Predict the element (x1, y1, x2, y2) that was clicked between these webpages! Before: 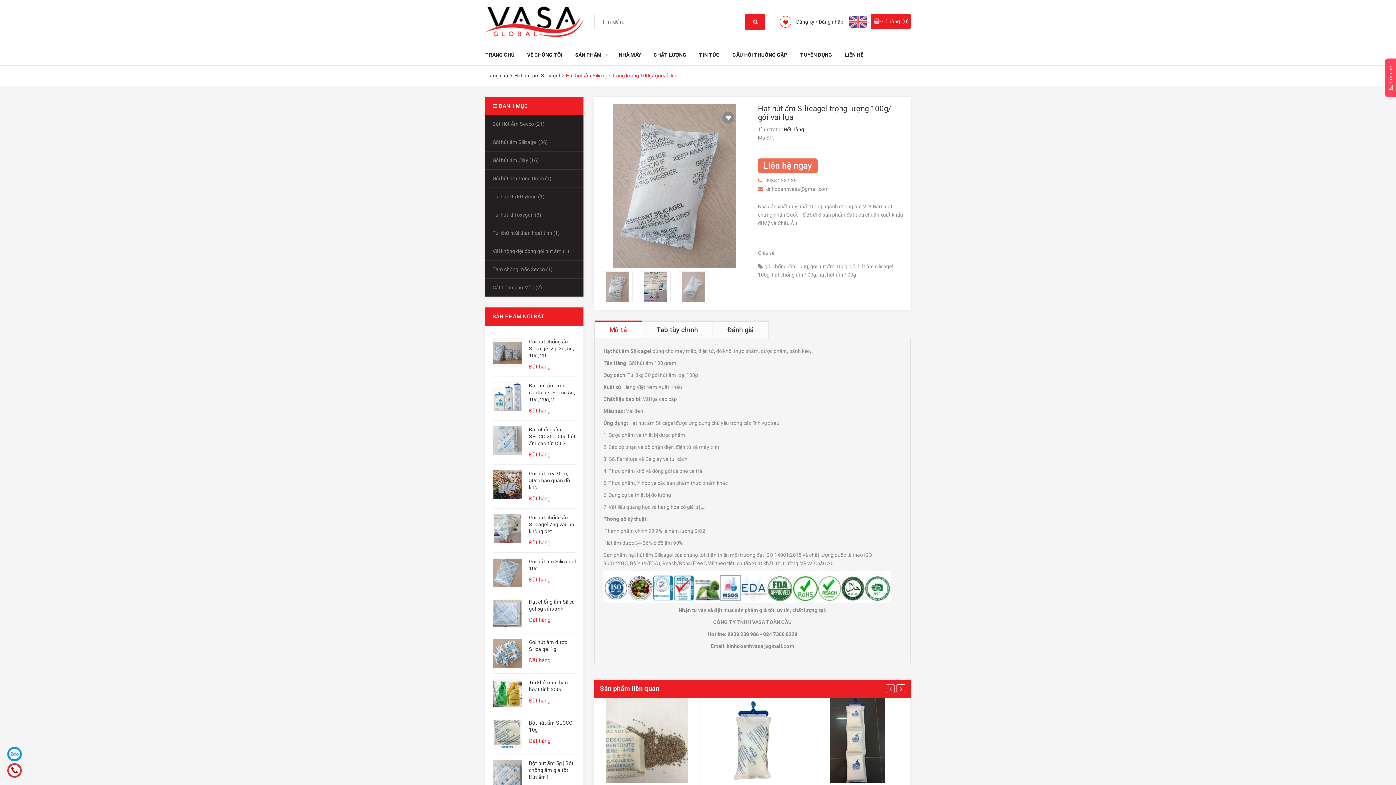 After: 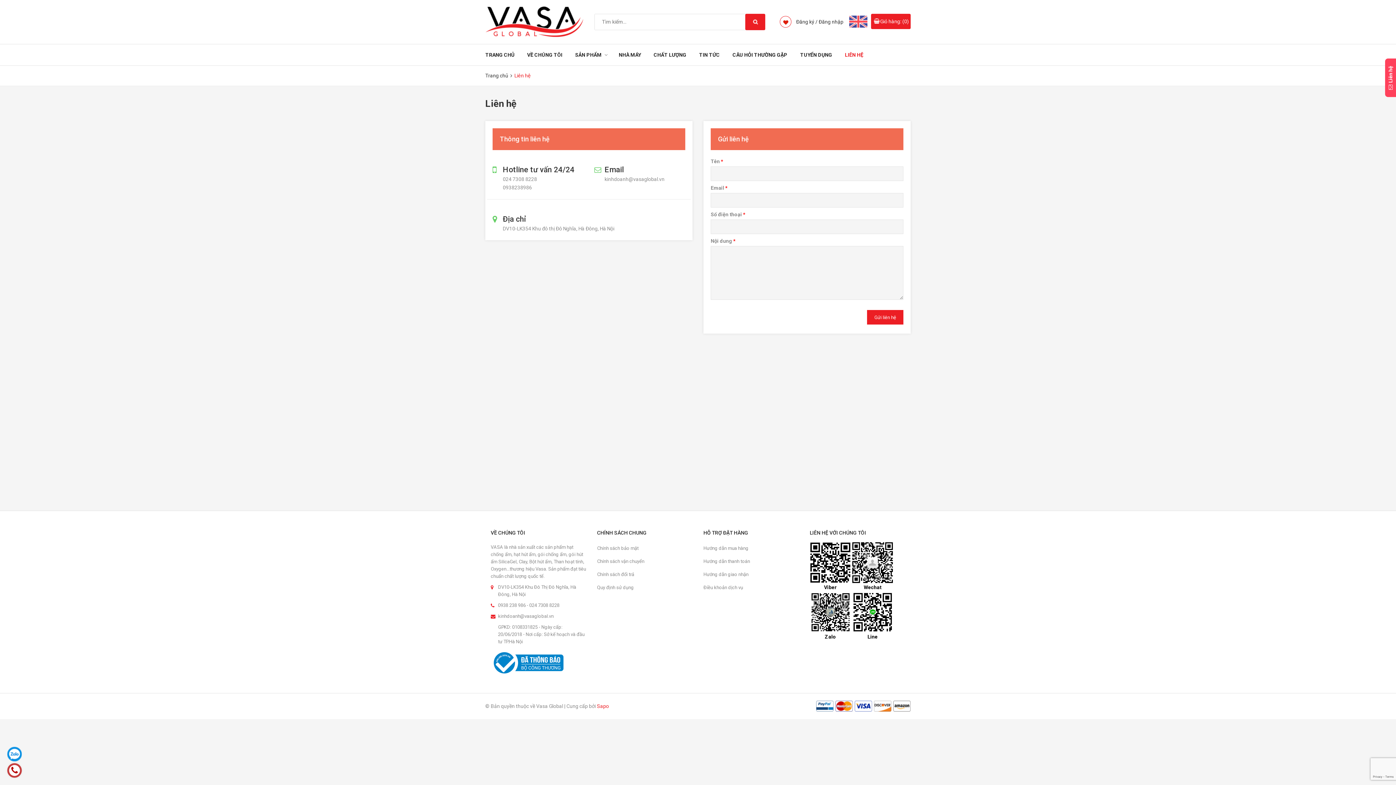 Action: bbox: (841, 44, 865, 65) label: LIÊN HỆ